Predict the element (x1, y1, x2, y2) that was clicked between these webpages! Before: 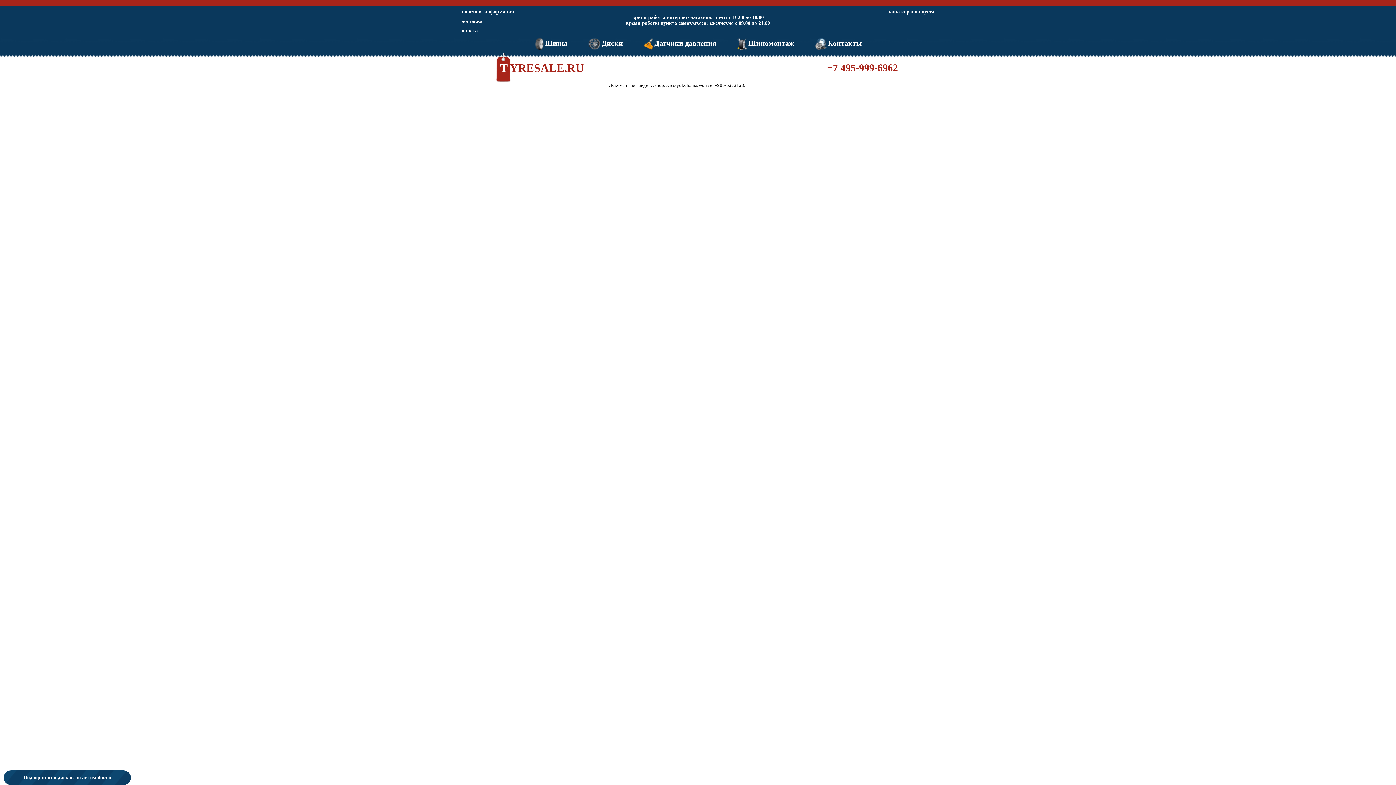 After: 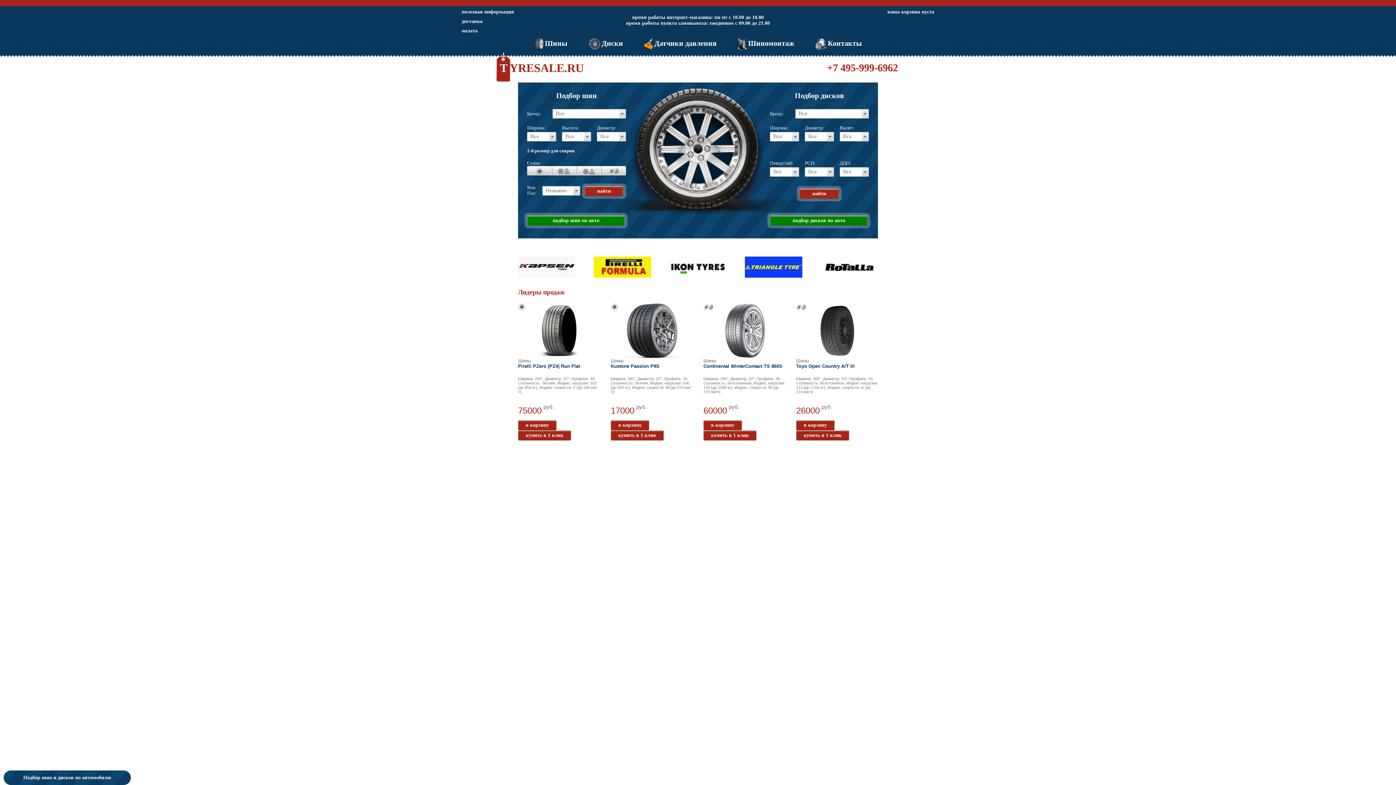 Action: bbox: (500, 61, 584, 74) label: TYRESALE.RU